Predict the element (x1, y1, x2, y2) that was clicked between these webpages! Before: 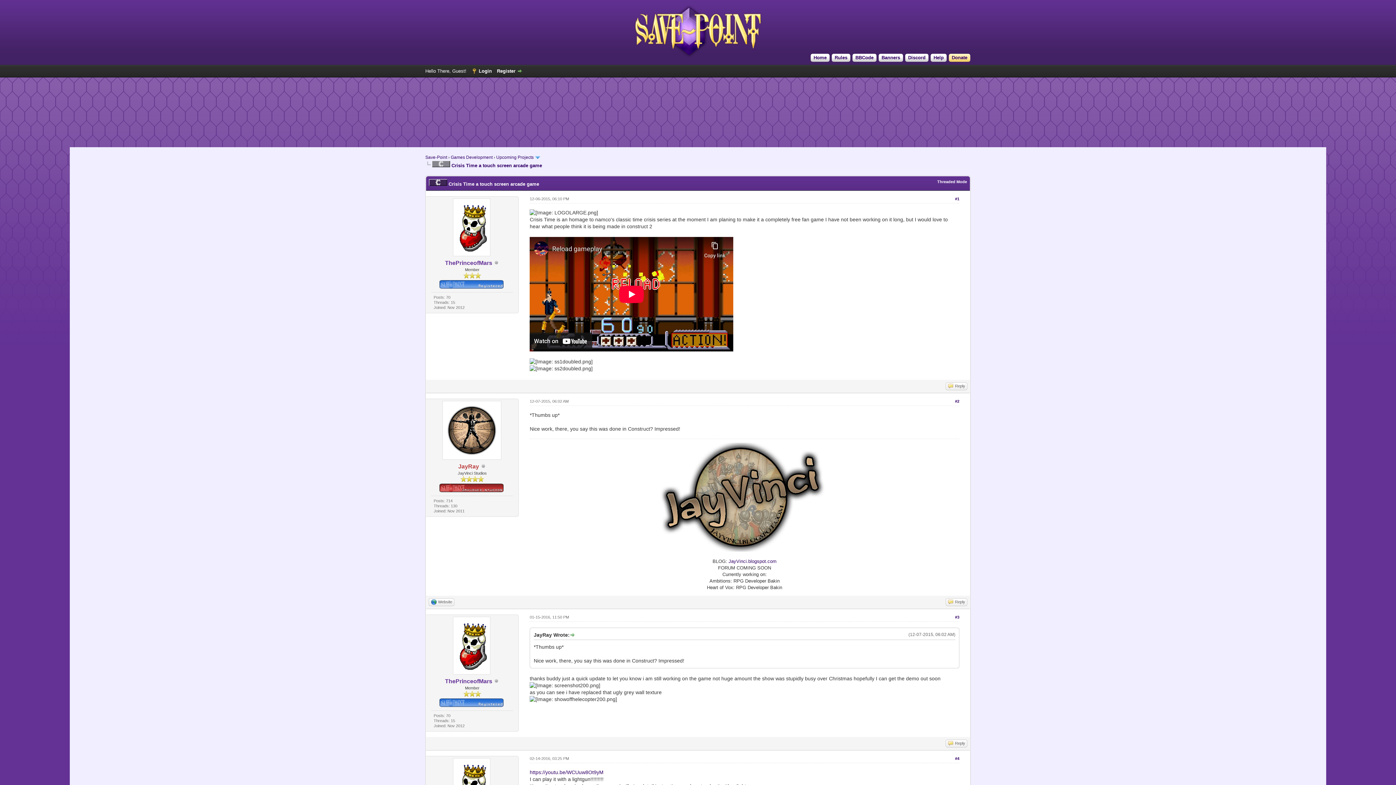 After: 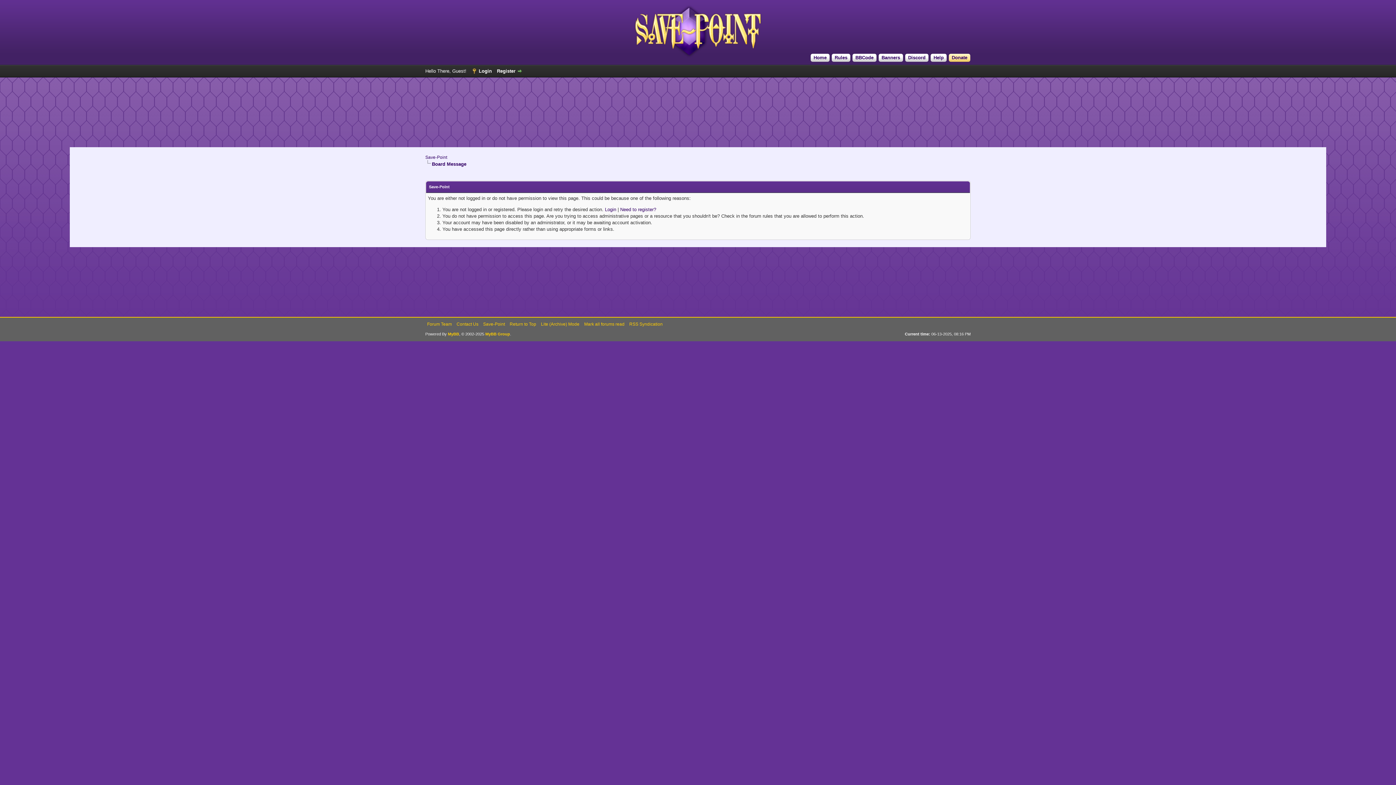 Action: bbox: (453, 670, 490, 675)